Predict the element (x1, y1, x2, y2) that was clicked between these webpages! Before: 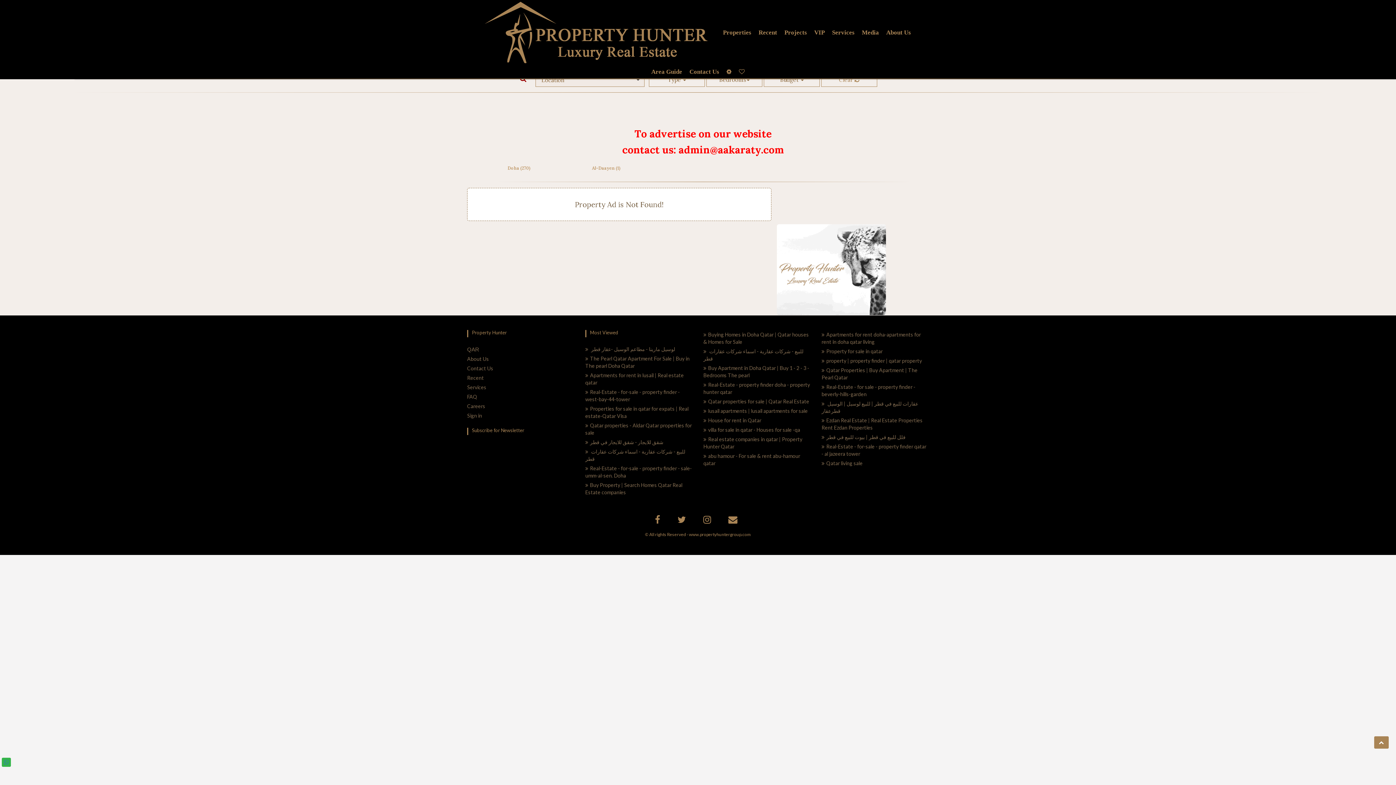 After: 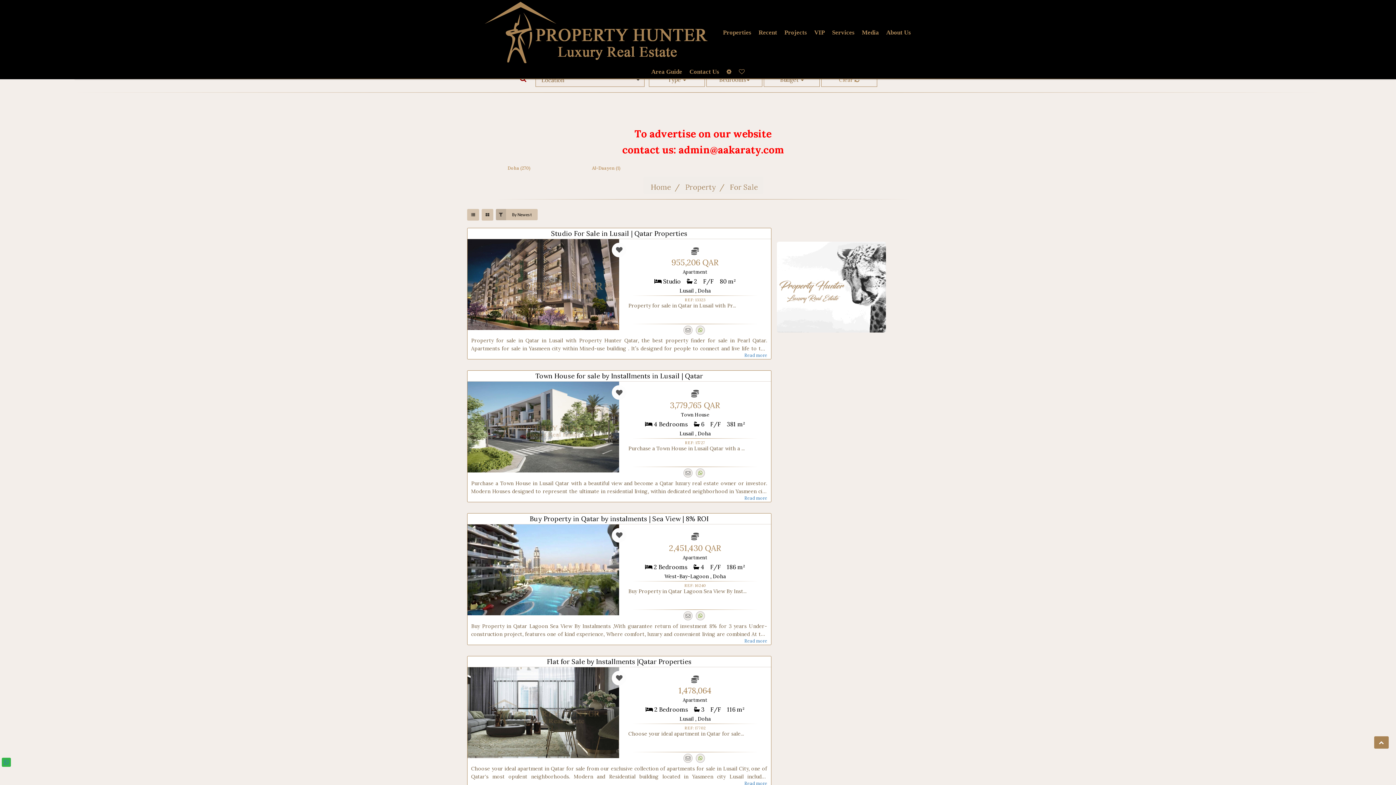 Action: bbox: (585, 439, 663, 445) label: شقق للايجار - شقق للايجار في قطر